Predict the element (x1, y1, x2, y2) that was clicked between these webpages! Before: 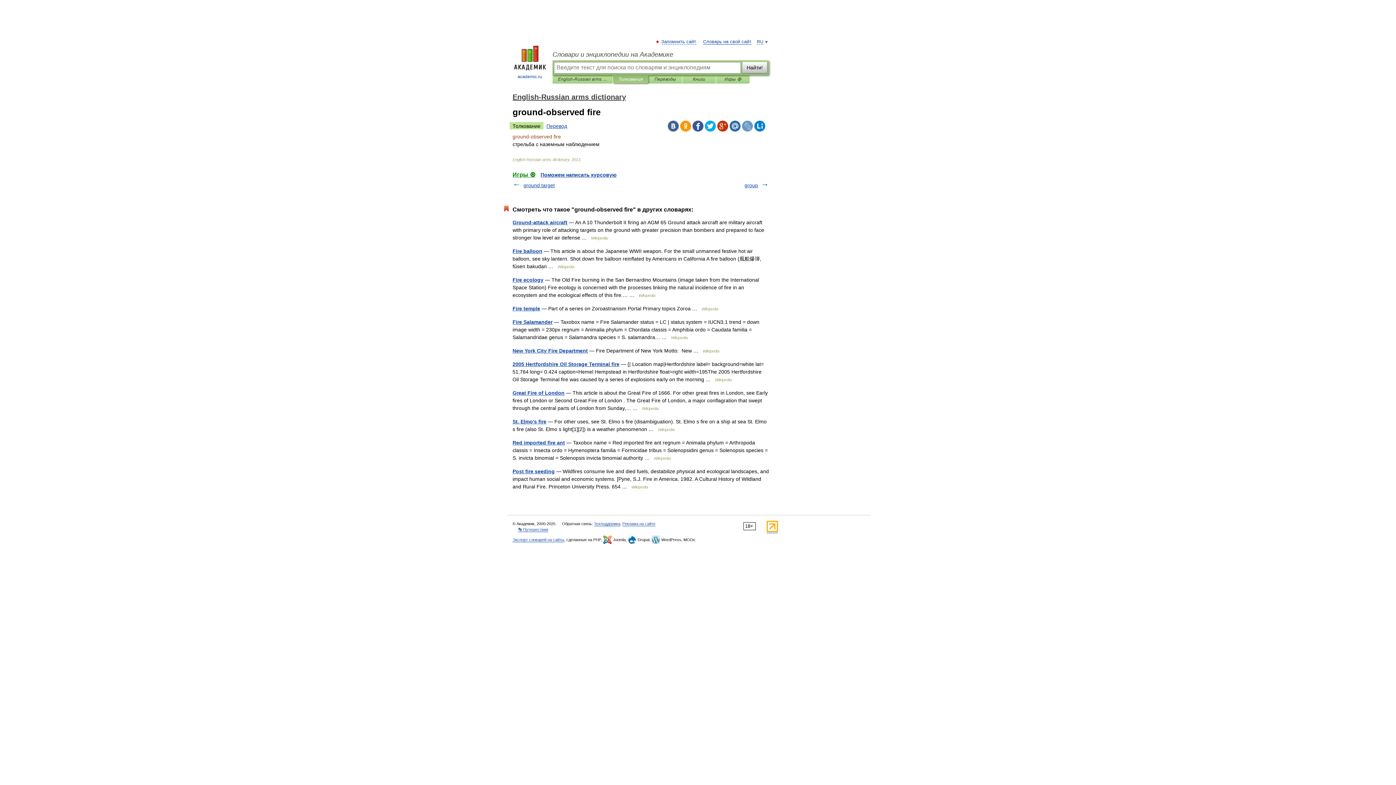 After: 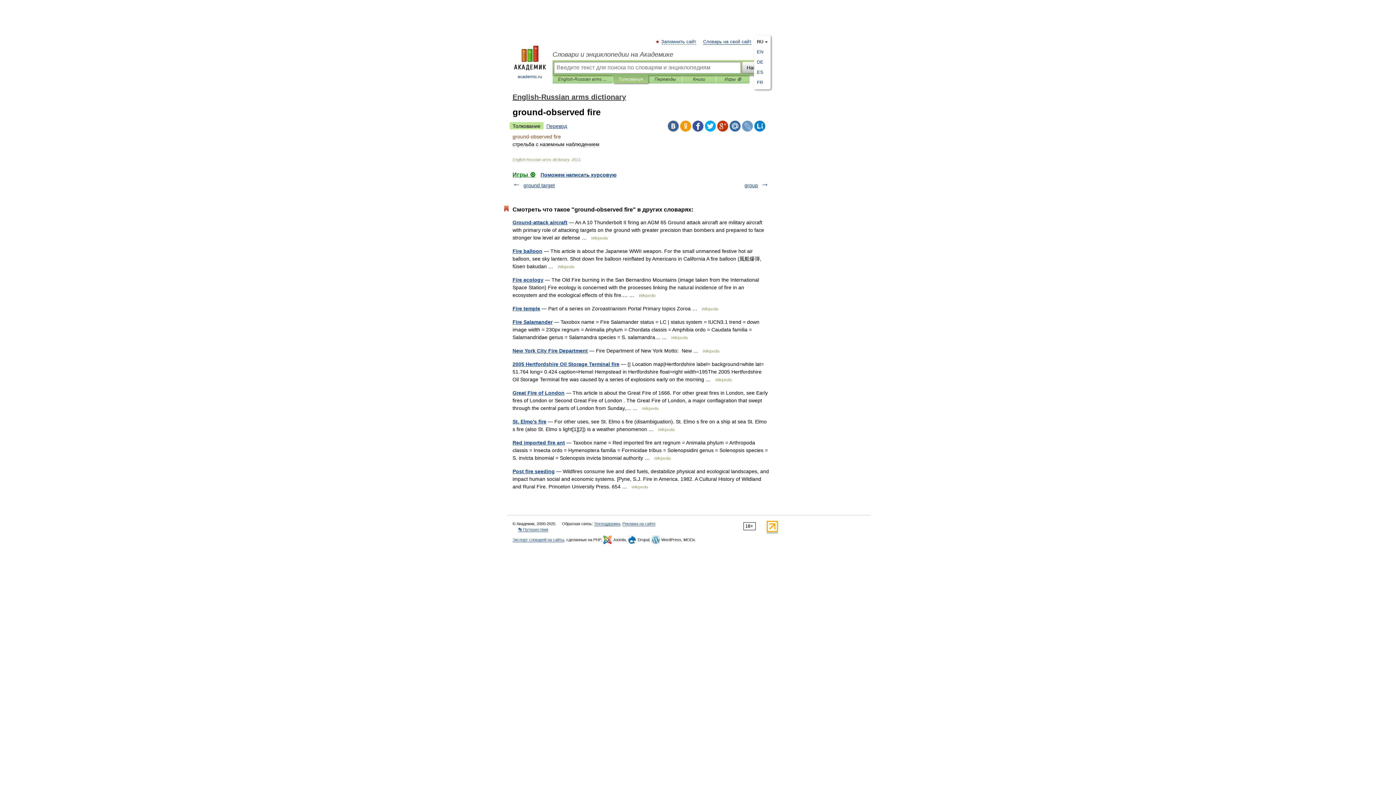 Action: bbox: (757, 39, 763, 44) label: RU